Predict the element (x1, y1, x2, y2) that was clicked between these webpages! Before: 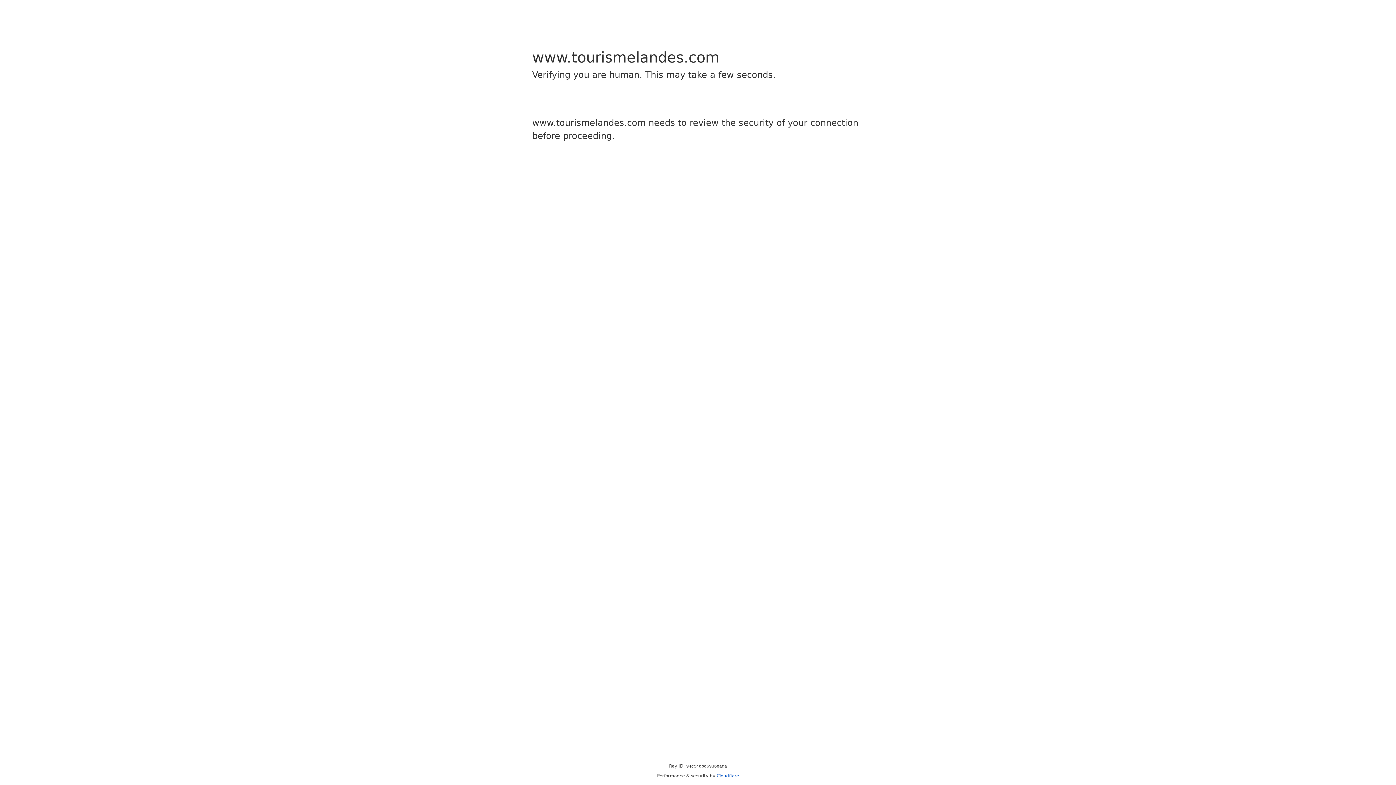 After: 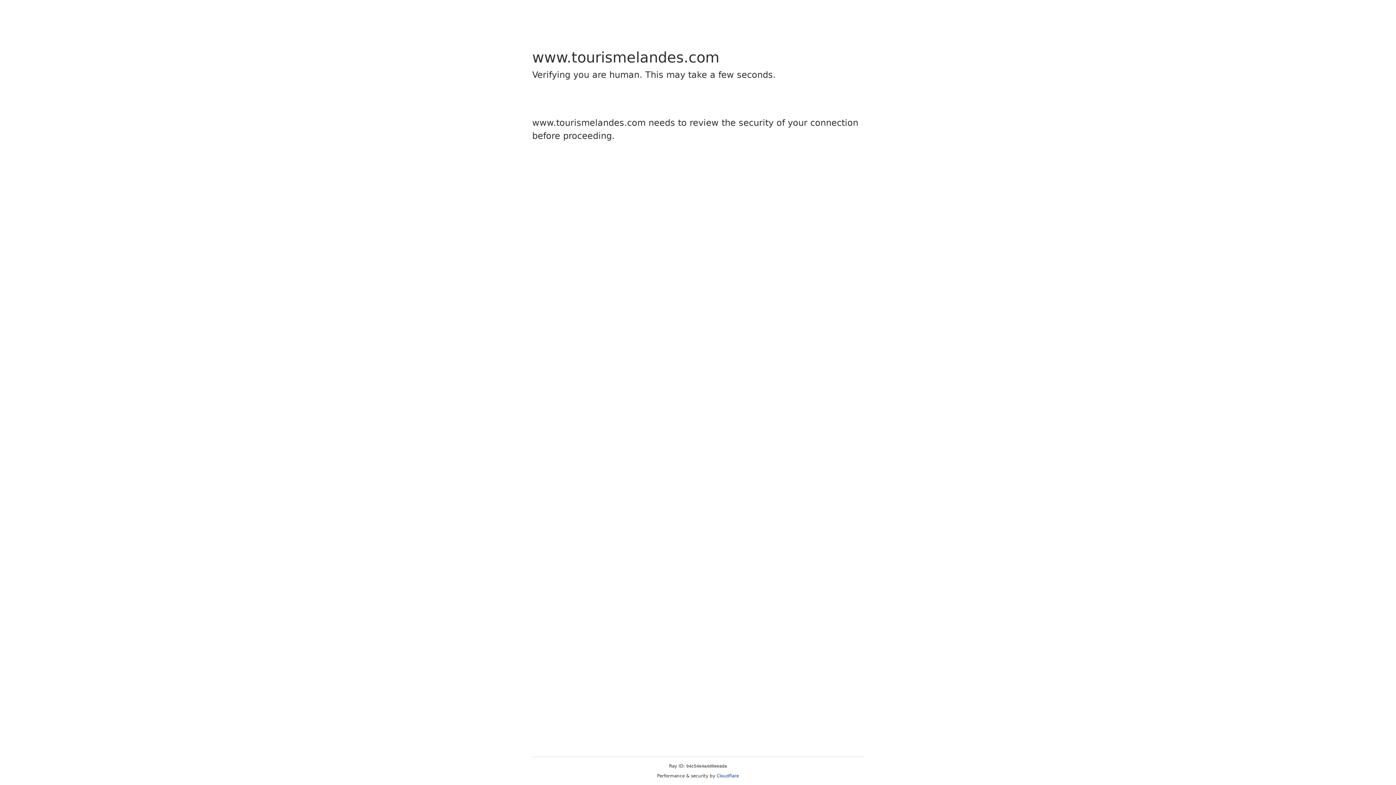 Action: bbox: (716, 773, 739, 778) label: Cloudflare